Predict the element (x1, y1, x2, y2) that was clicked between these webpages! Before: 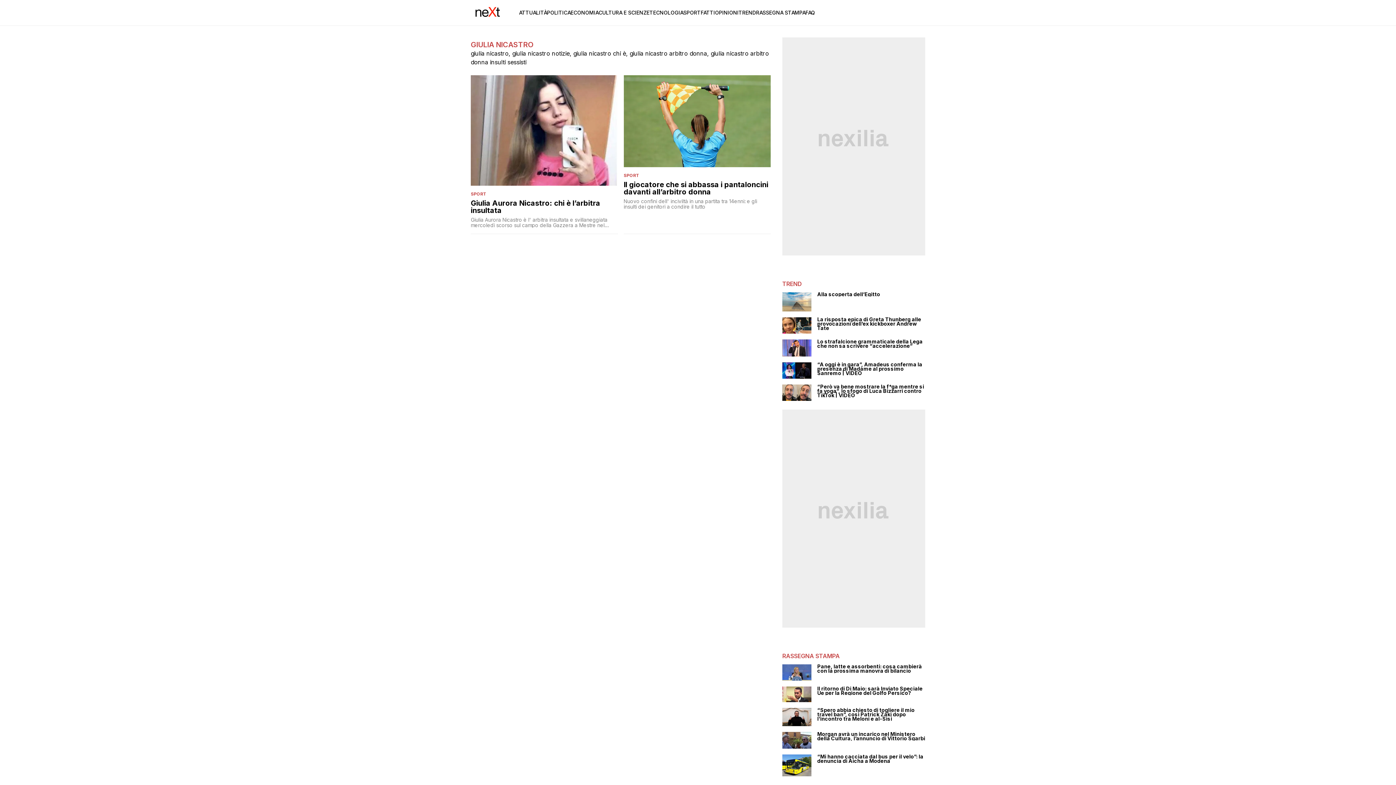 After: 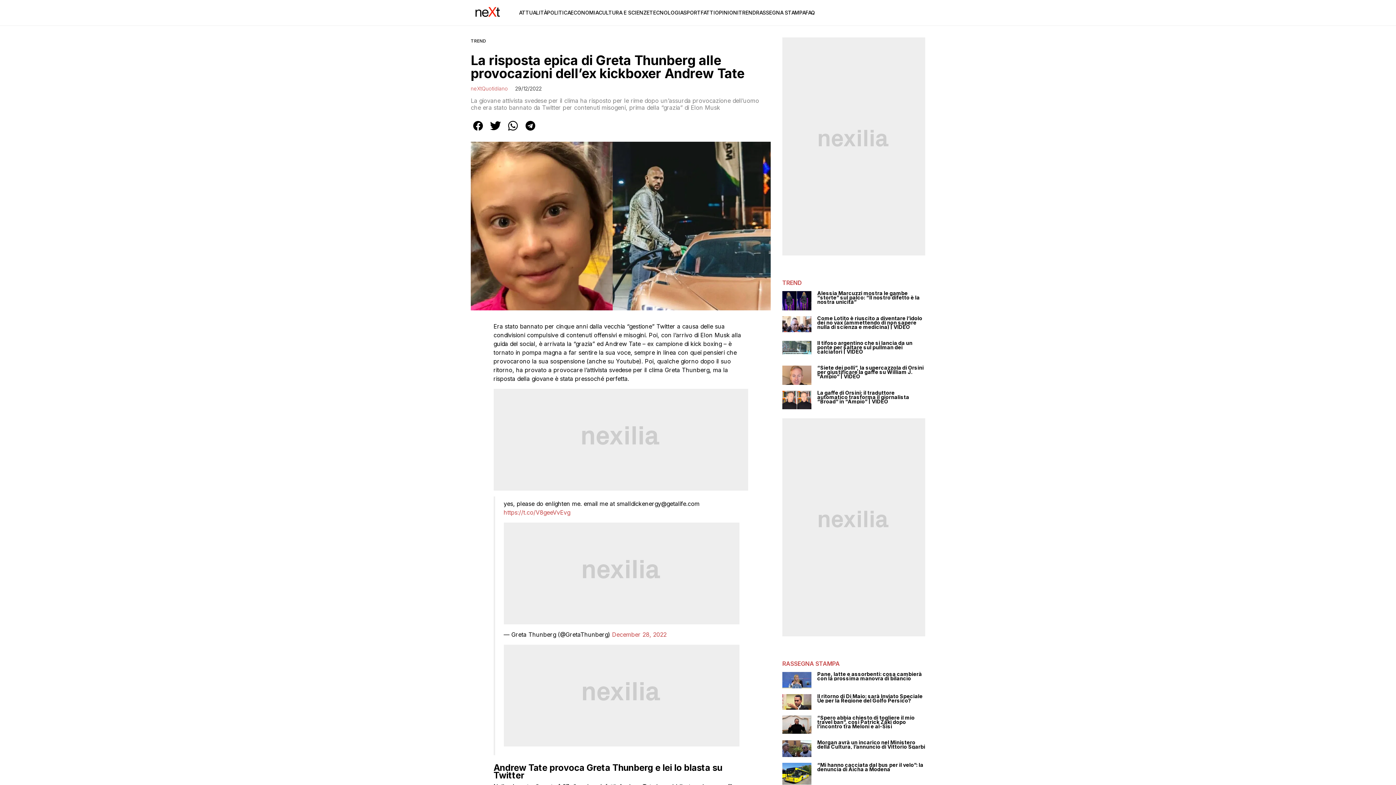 Action: bbox: (782, 317, 811, 333)